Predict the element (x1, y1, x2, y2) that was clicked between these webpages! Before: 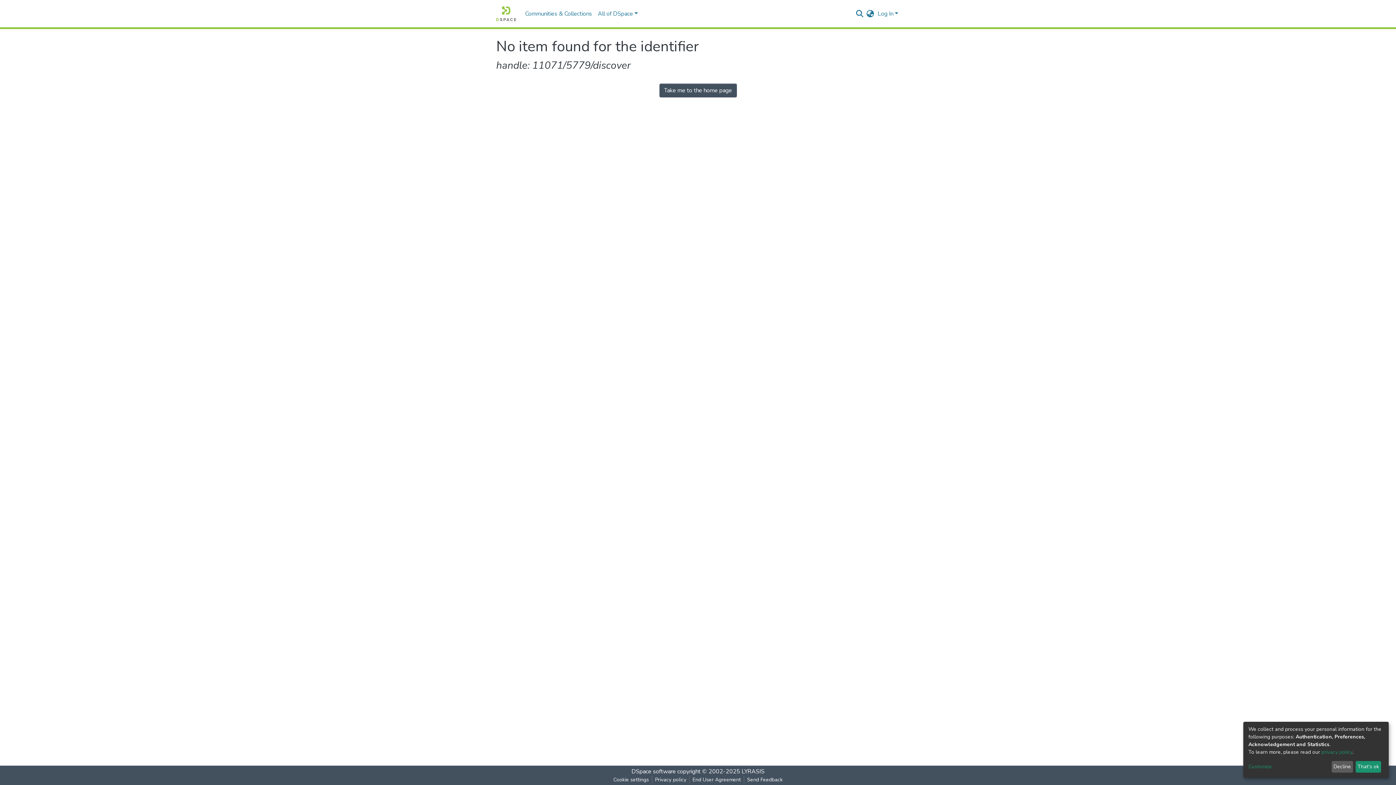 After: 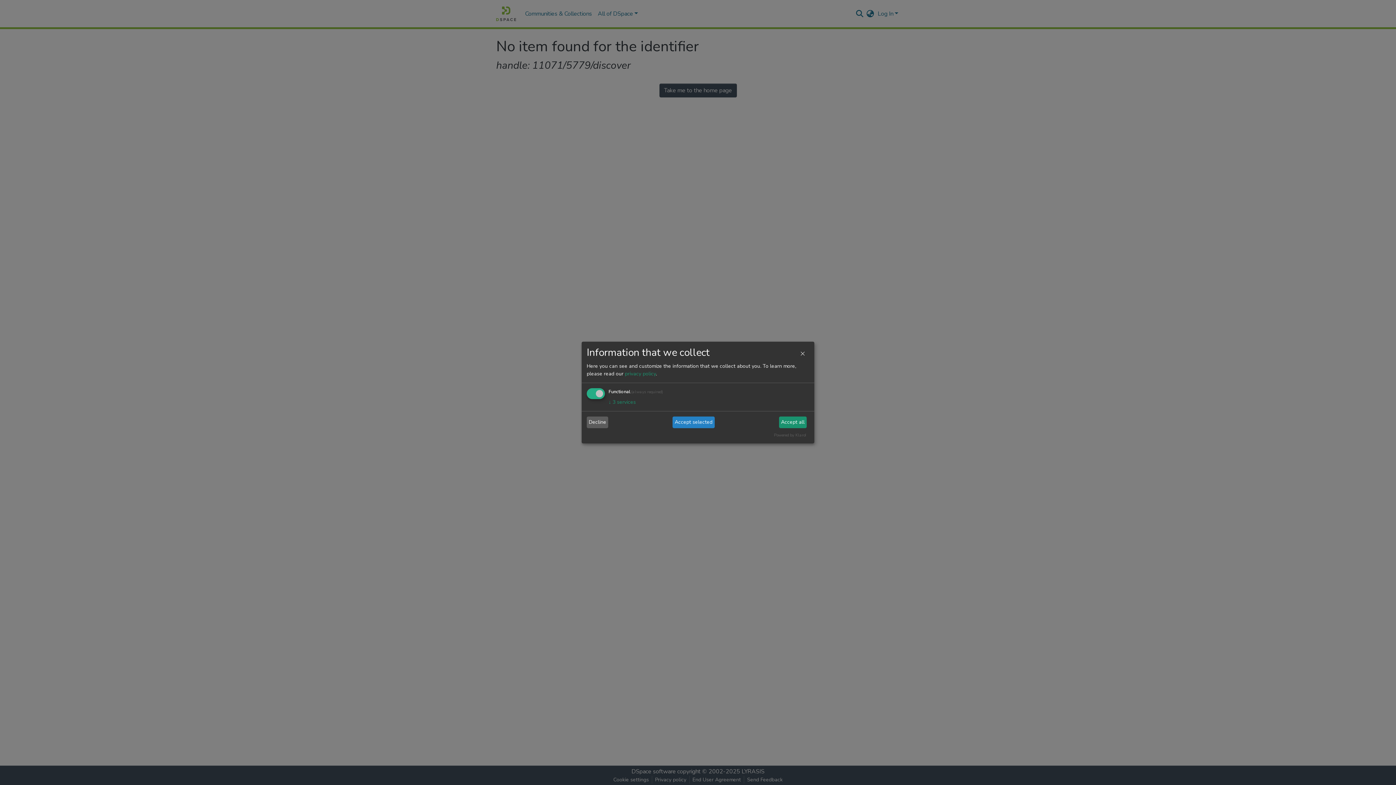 Action: label: Customize bbox: (1248, 763, 1329, 771)